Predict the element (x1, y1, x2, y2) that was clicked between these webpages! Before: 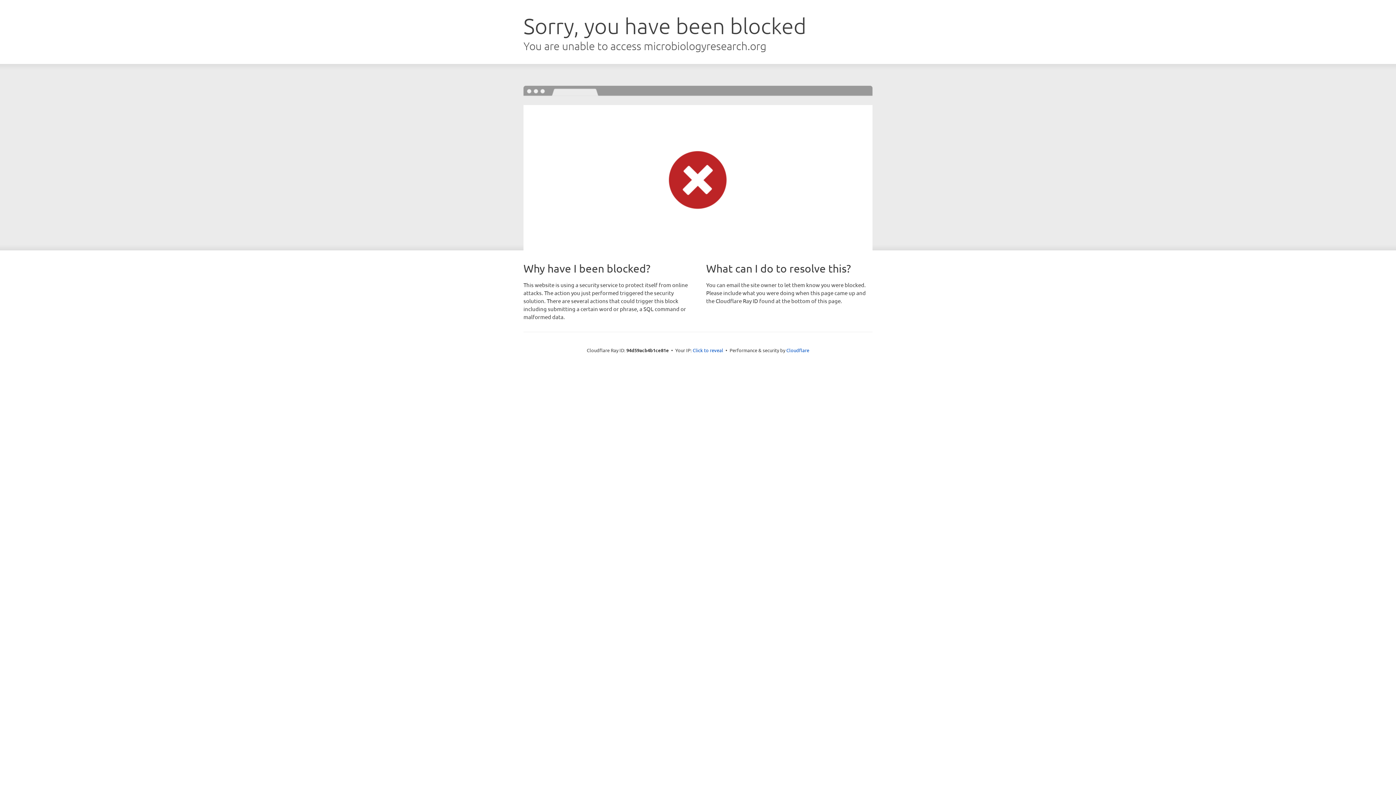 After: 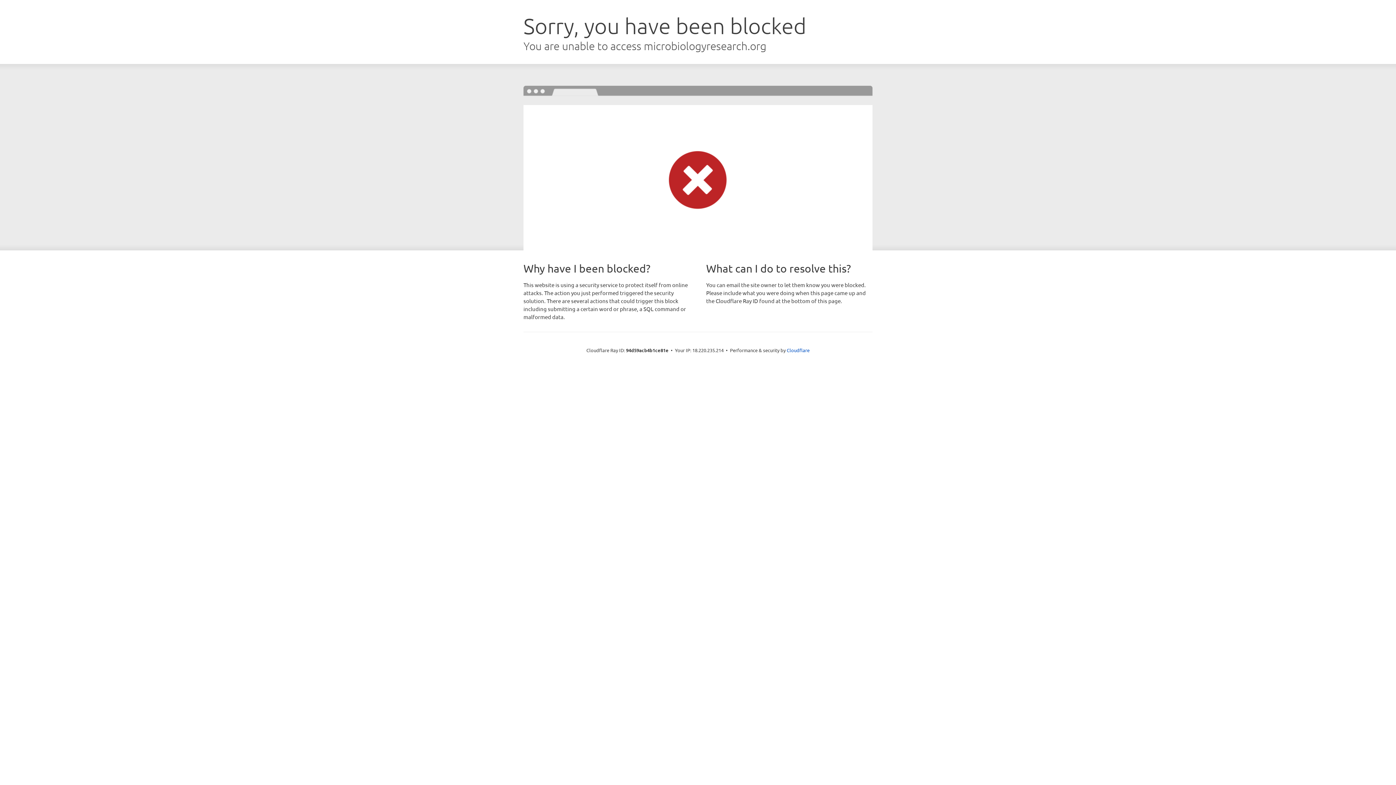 Action: bbox: (692, 346, 723, 353) label: Click to reveal